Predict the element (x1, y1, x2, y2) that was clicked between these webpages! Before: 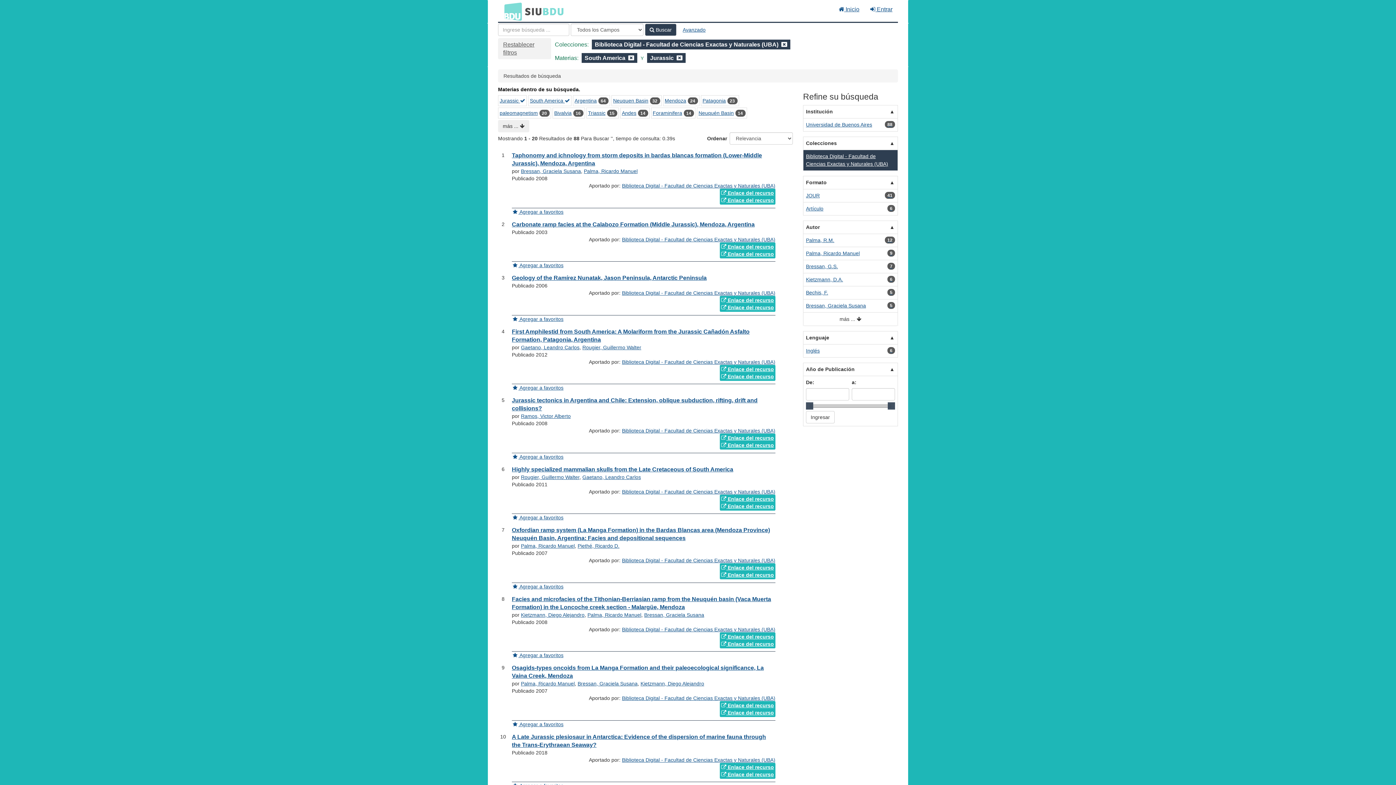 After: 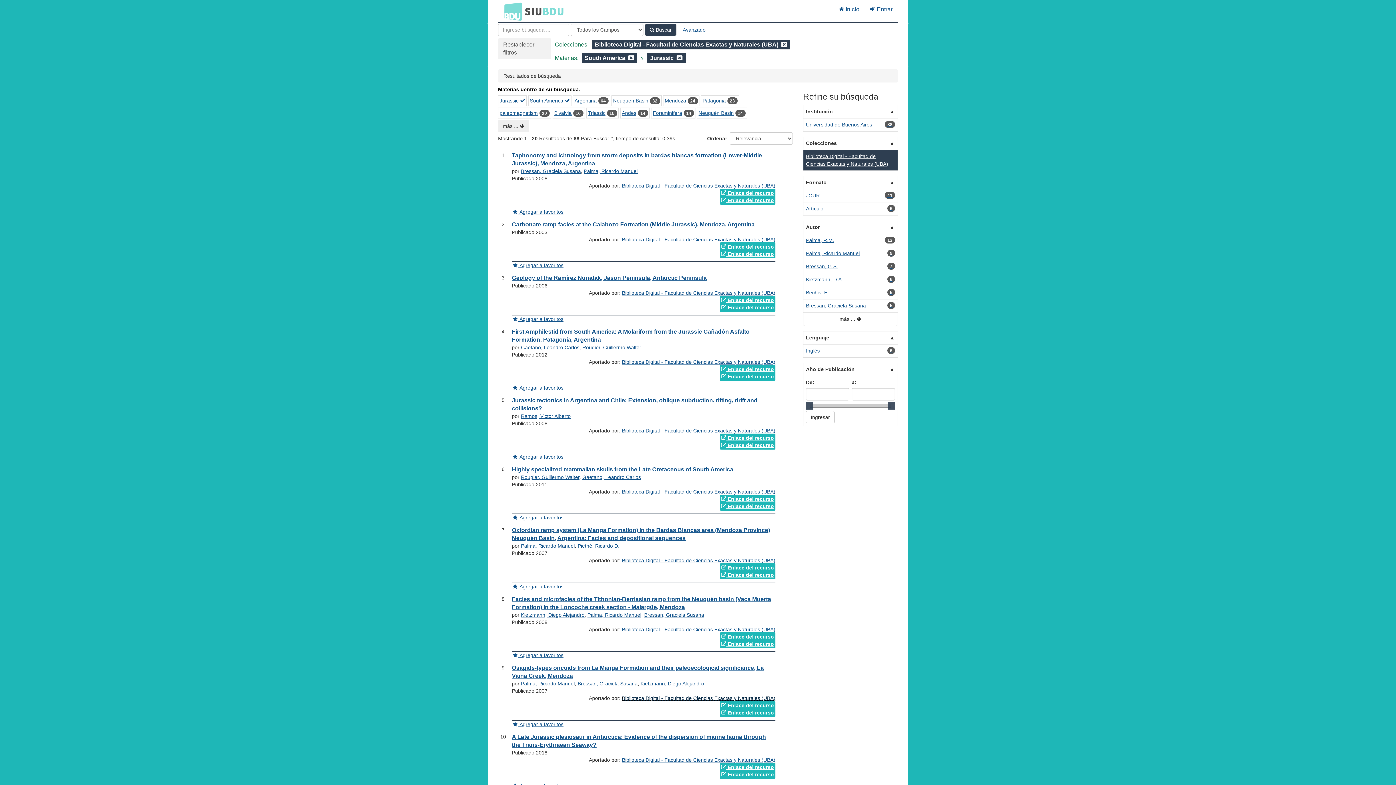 Action: label: Biblioteca Digital - Facultad de Ciencias Exactas y Naturales (UBA) bbox: (622, 695, 775, 701)